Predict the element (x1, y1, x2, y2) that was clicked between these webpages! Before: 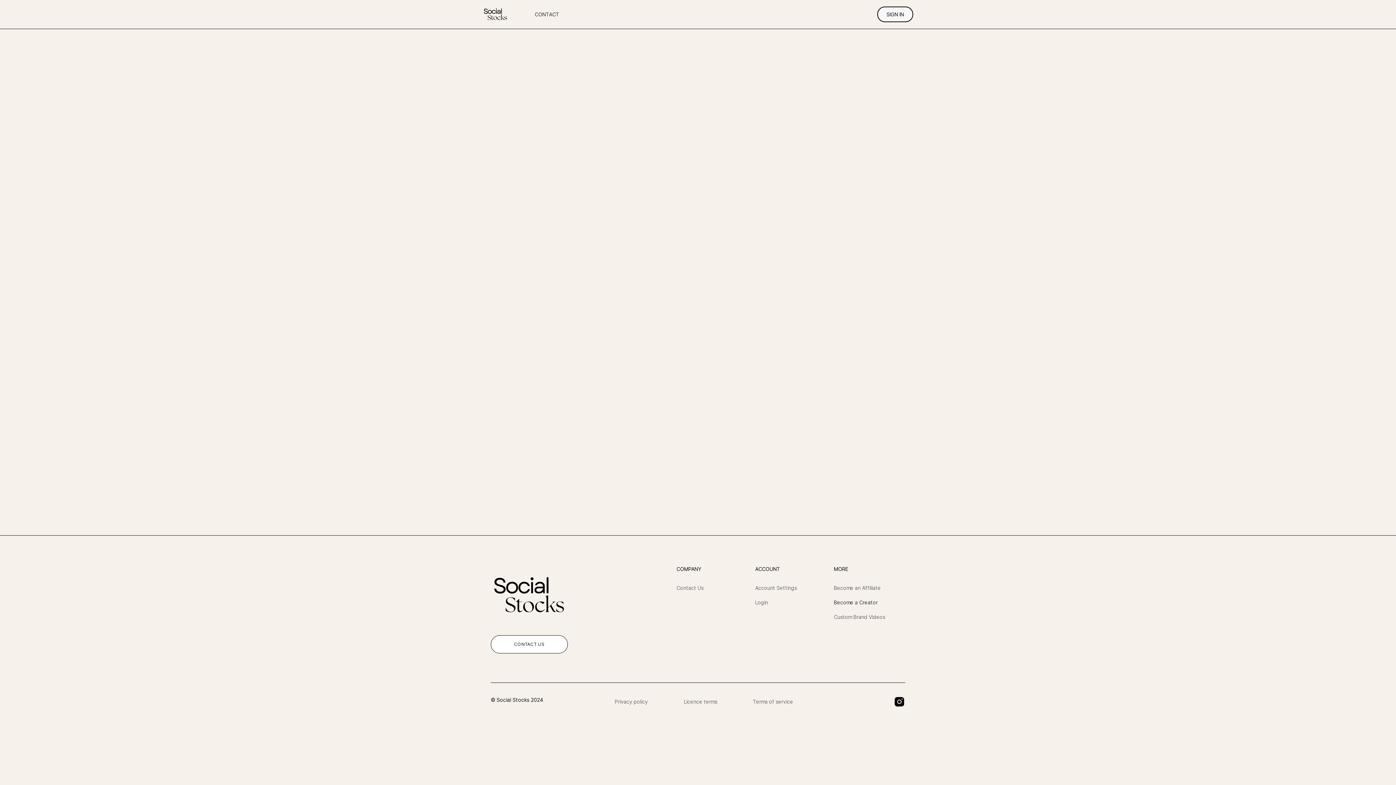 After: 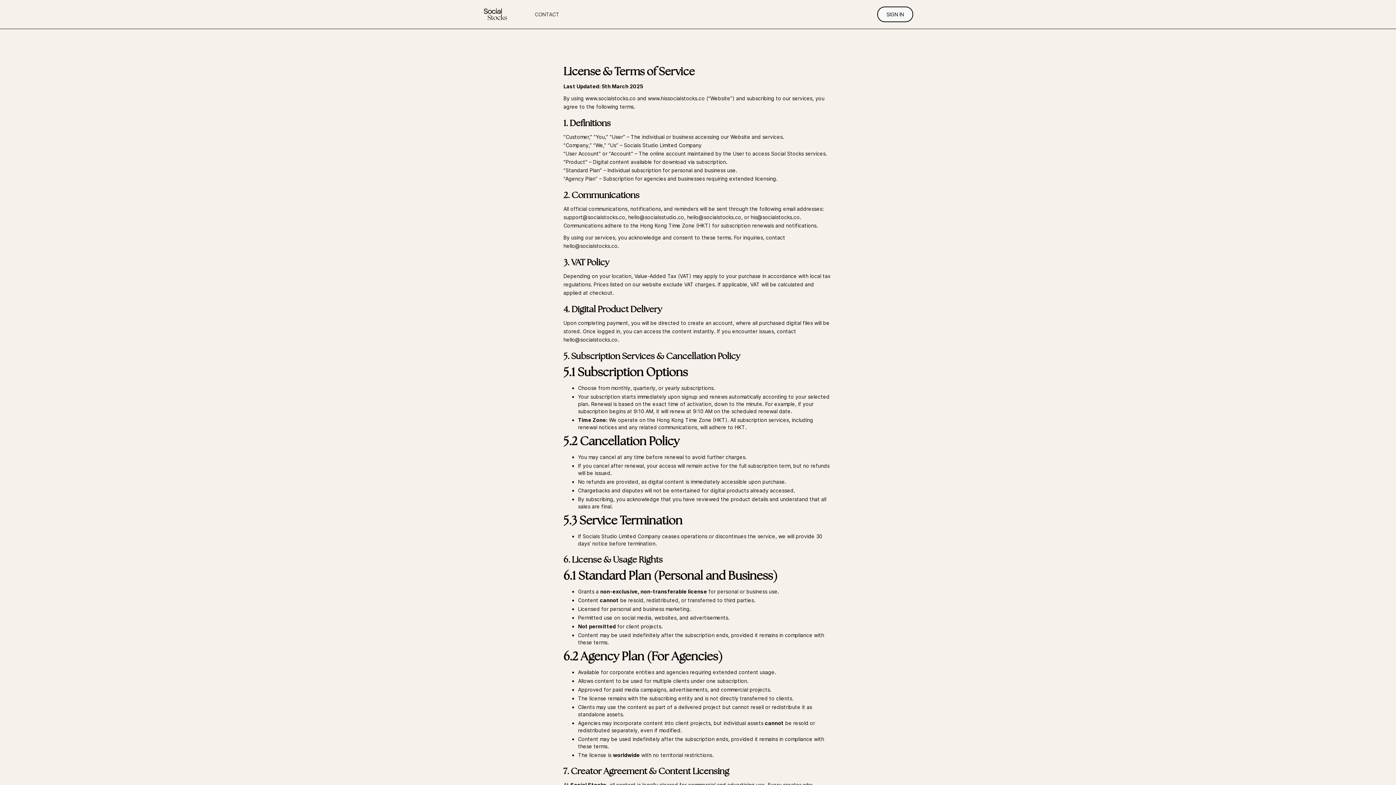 Action: bbox: (753, 696, 822, 707) label: Terms of service